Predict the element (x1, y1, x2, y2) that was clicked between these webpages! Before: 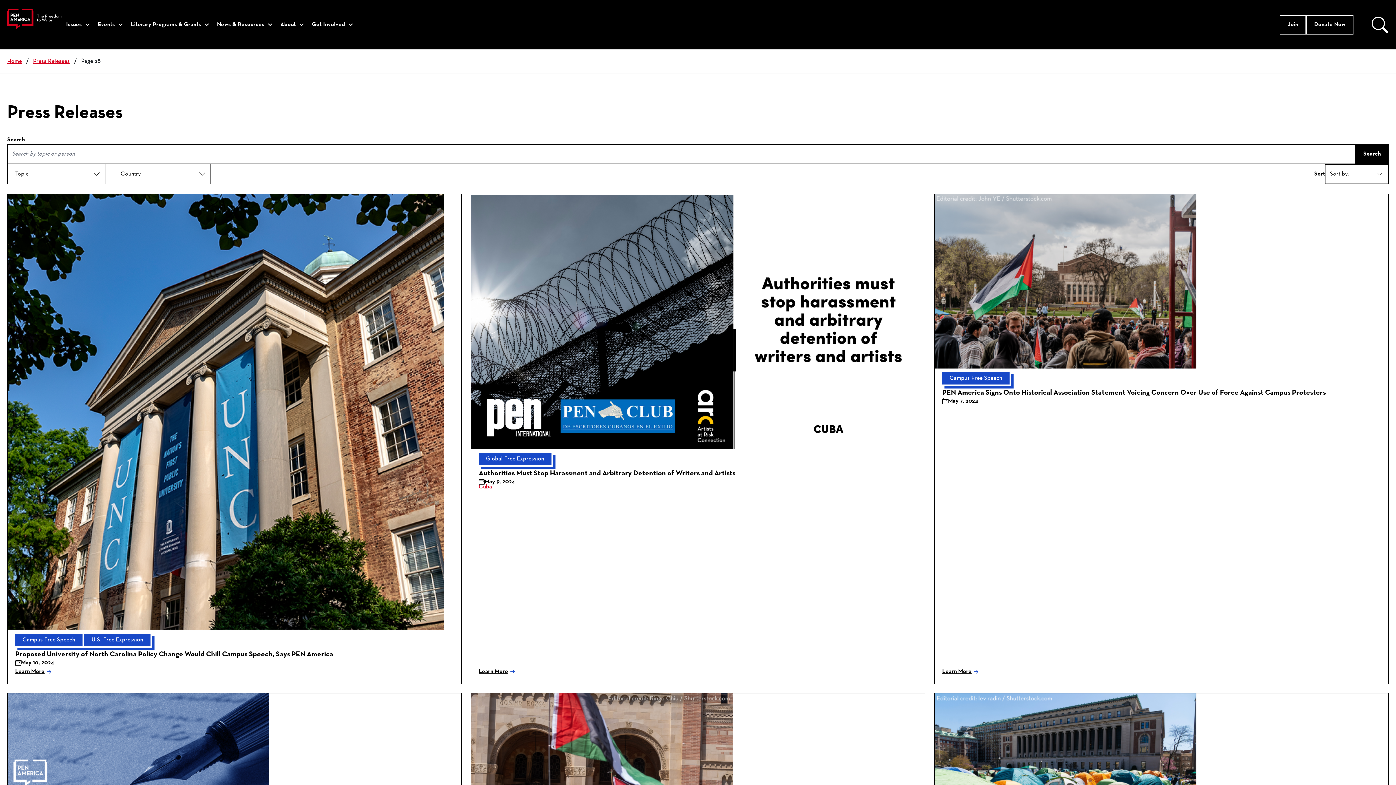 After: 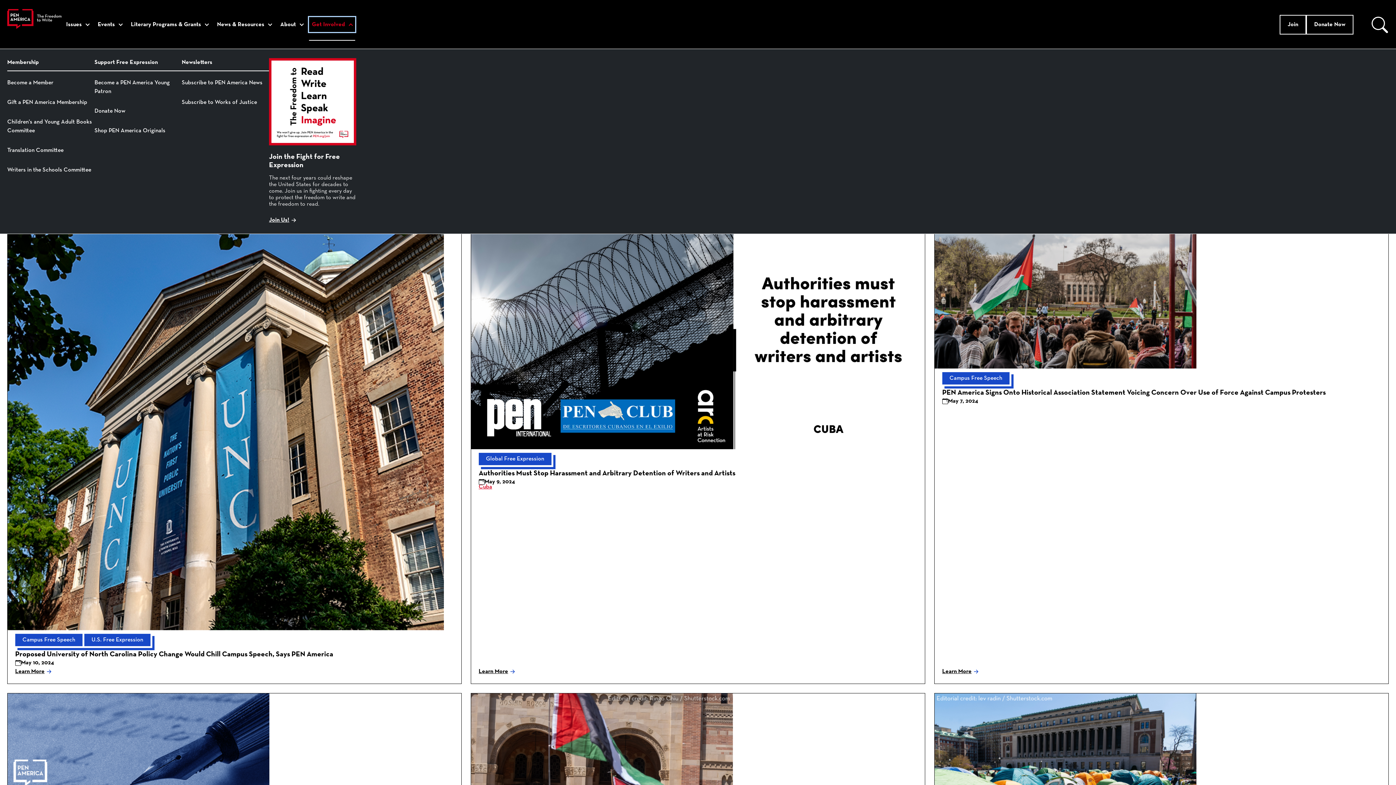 Action: bbox: (309, 17, 355, 32) label: Get Involved